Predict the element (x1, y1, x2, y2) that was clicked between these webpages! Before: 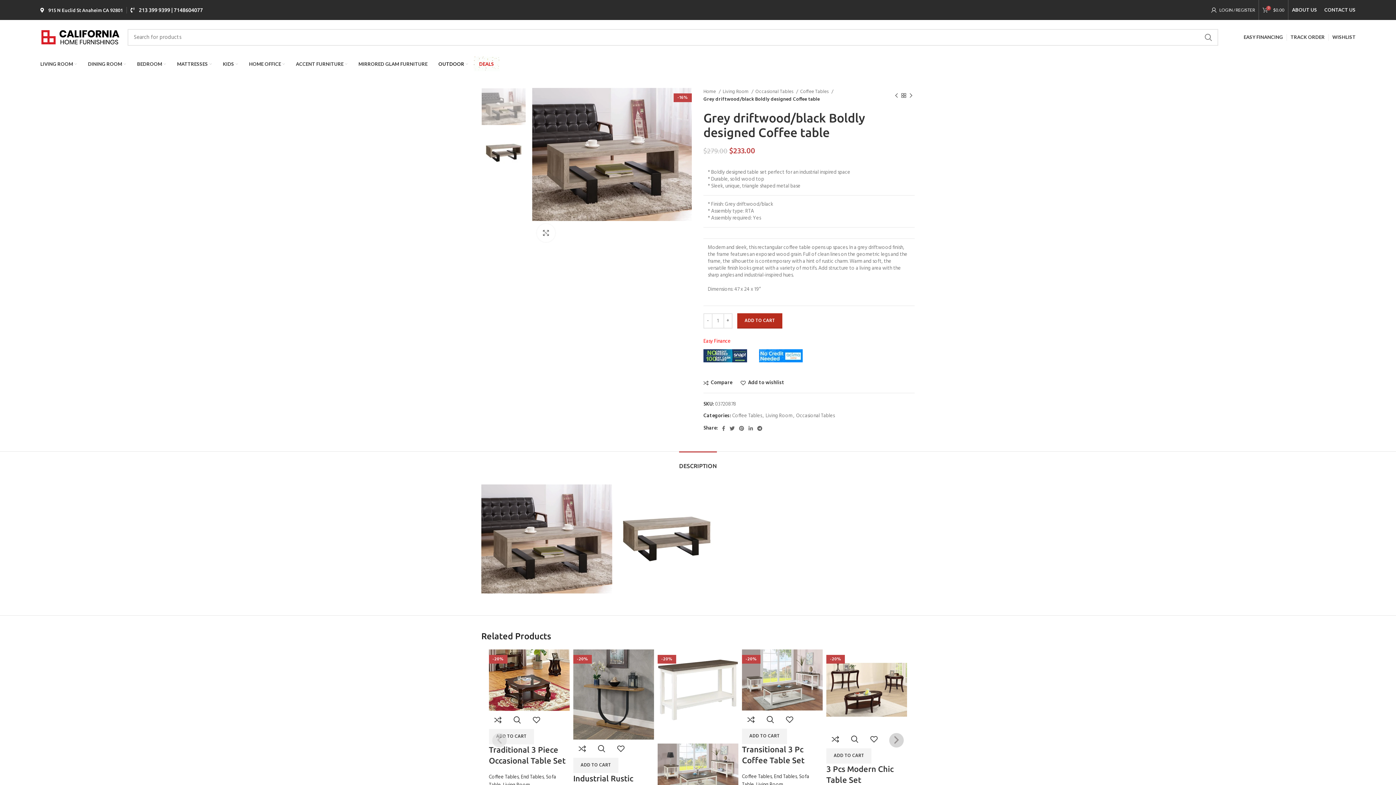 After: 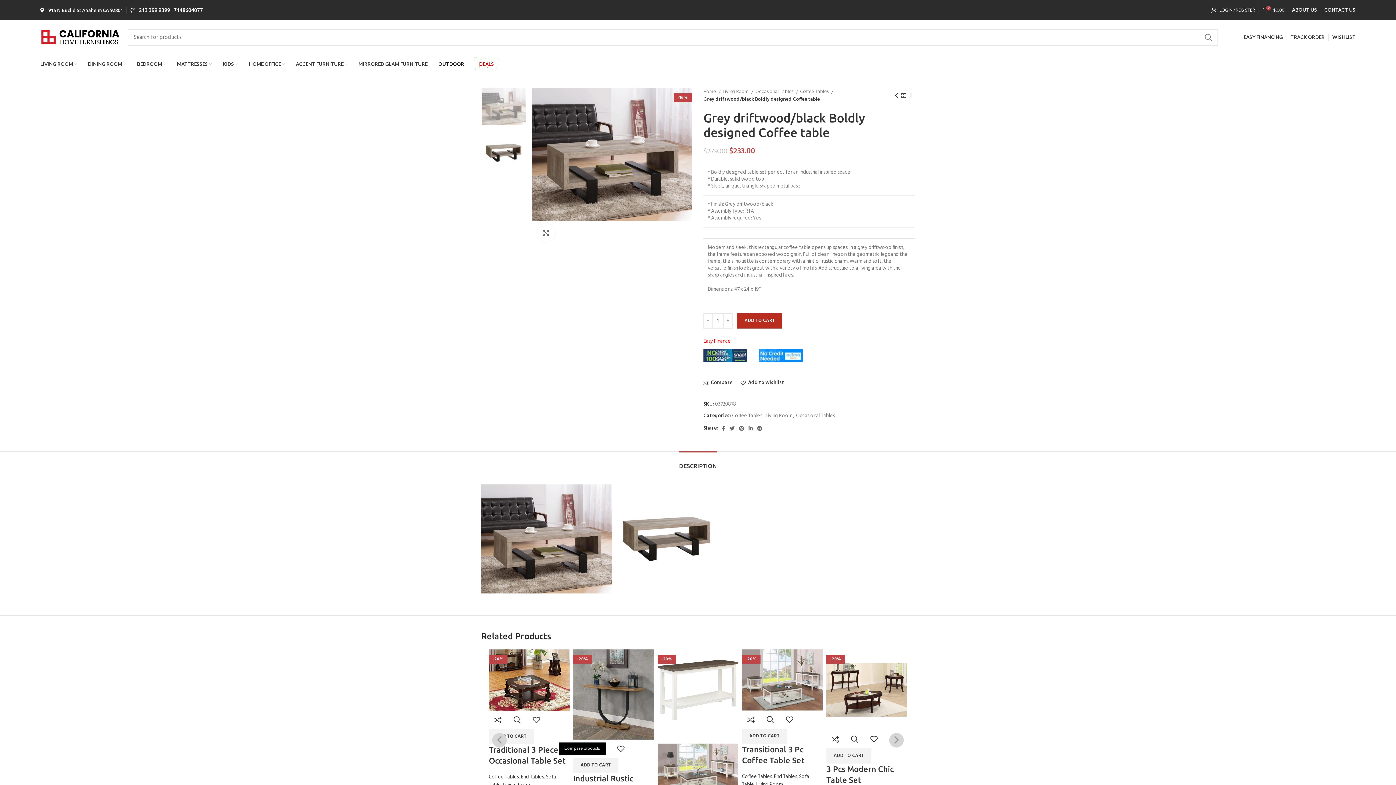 Action: bbox: (573, 739, 591, 758) label: Compare